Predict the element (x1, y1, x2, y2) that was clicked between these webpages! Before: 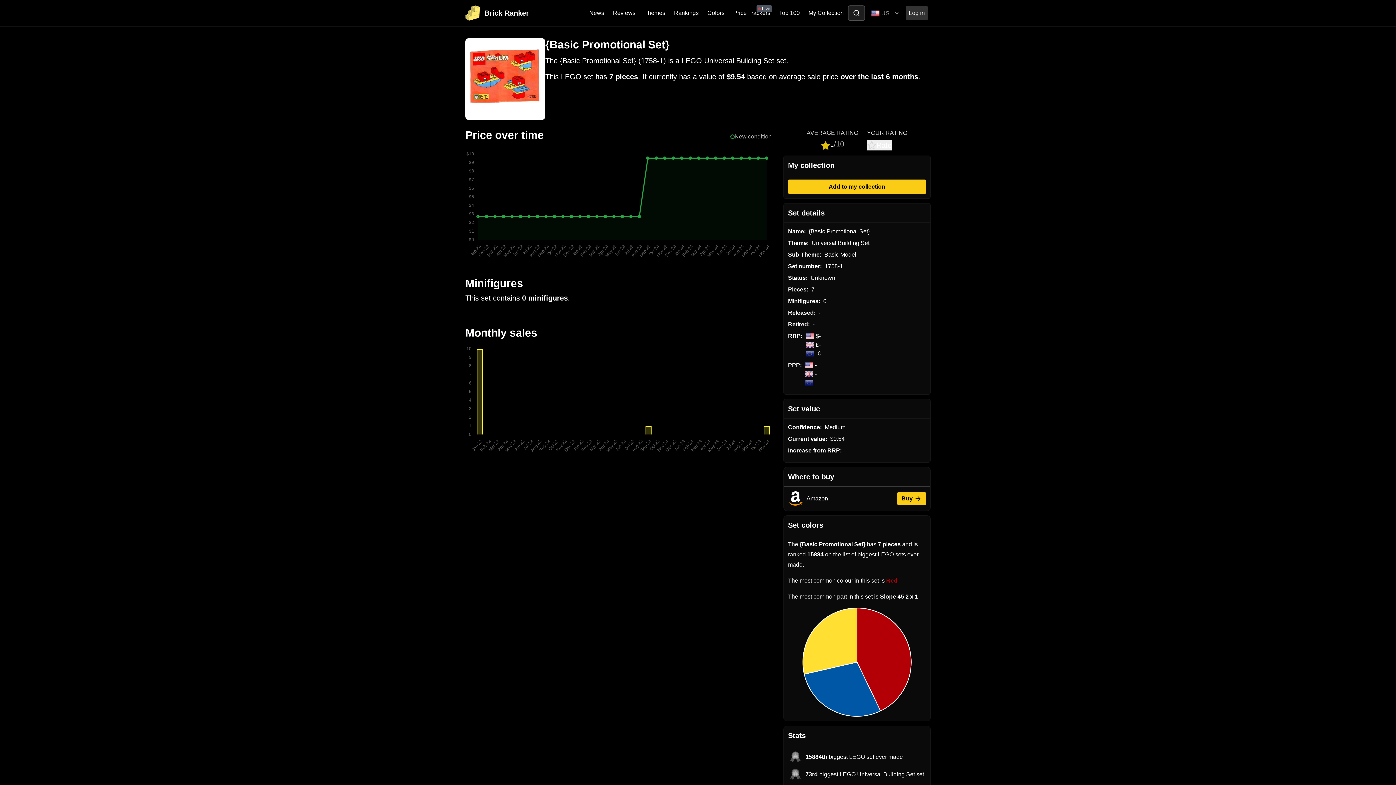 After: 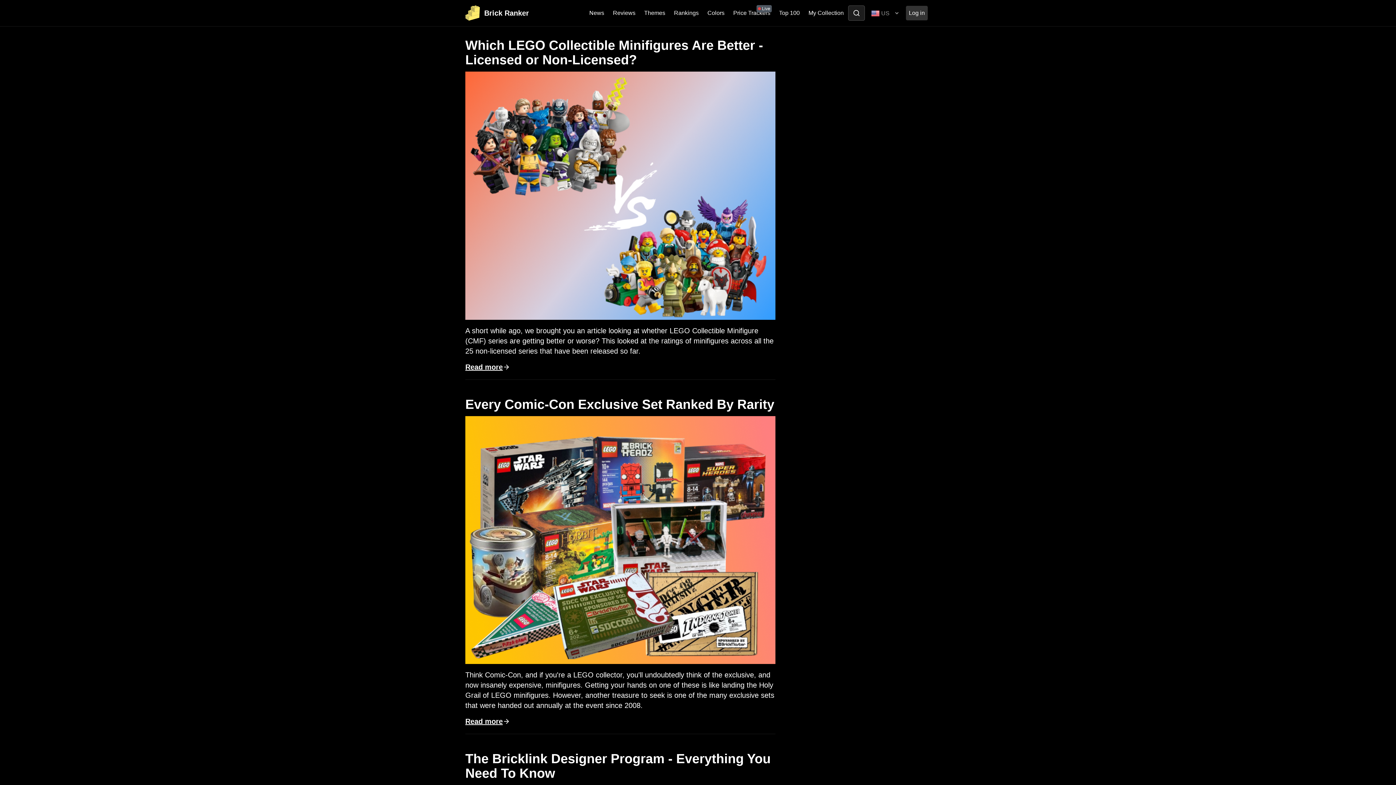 Action: bbox: (611, 4, 637, 21) label: Reviews